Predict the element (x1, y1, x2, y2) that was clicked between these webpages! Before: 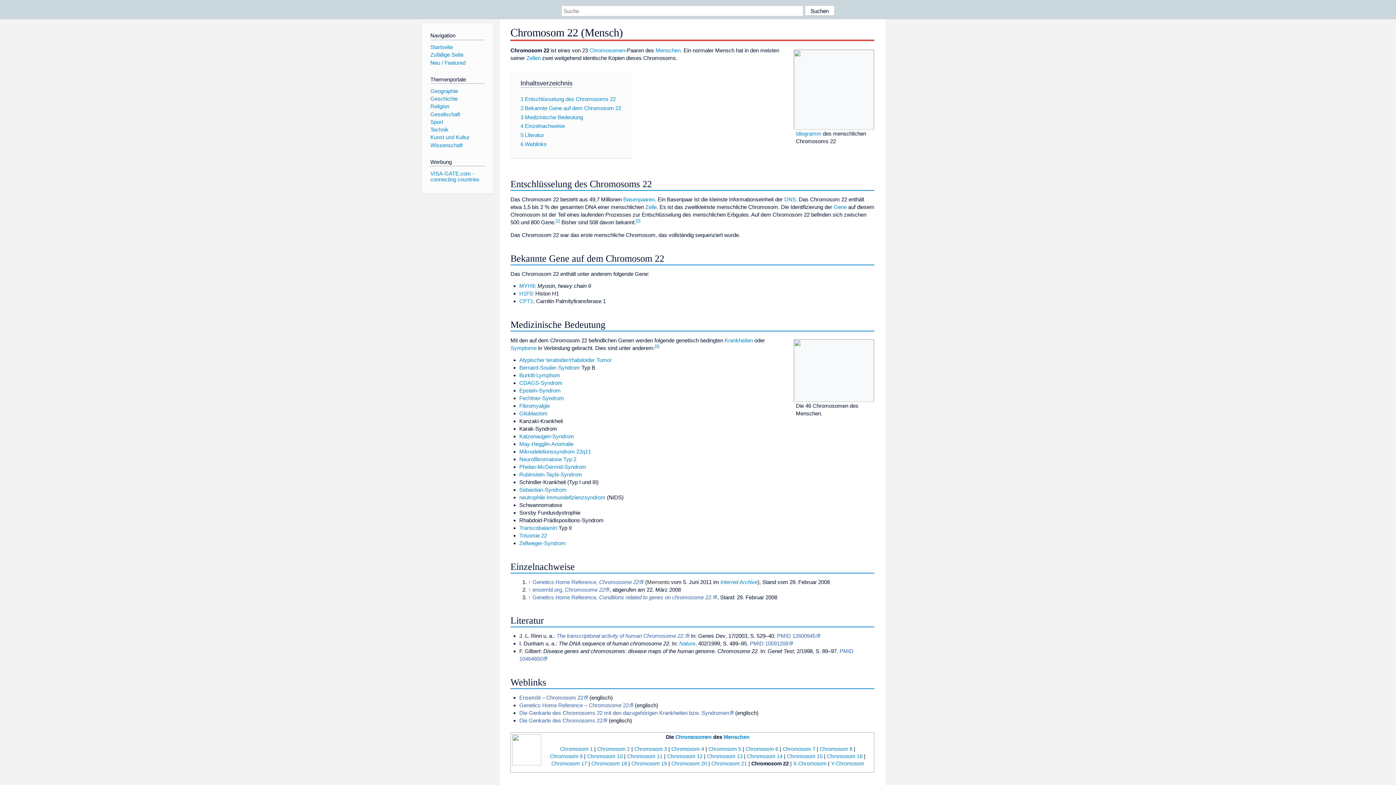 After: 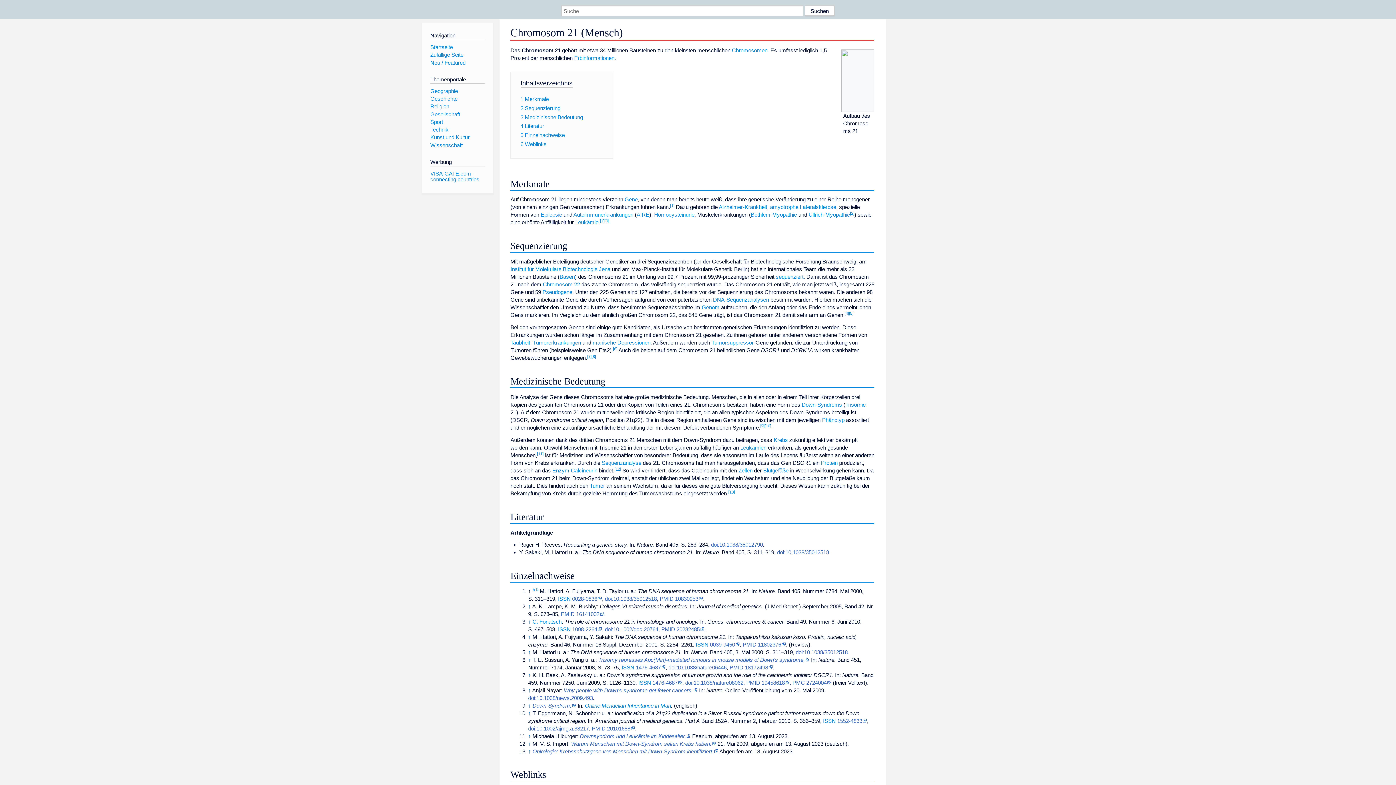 Action: label: Chromosom 21 bbox: (711, 760, 747, 766)